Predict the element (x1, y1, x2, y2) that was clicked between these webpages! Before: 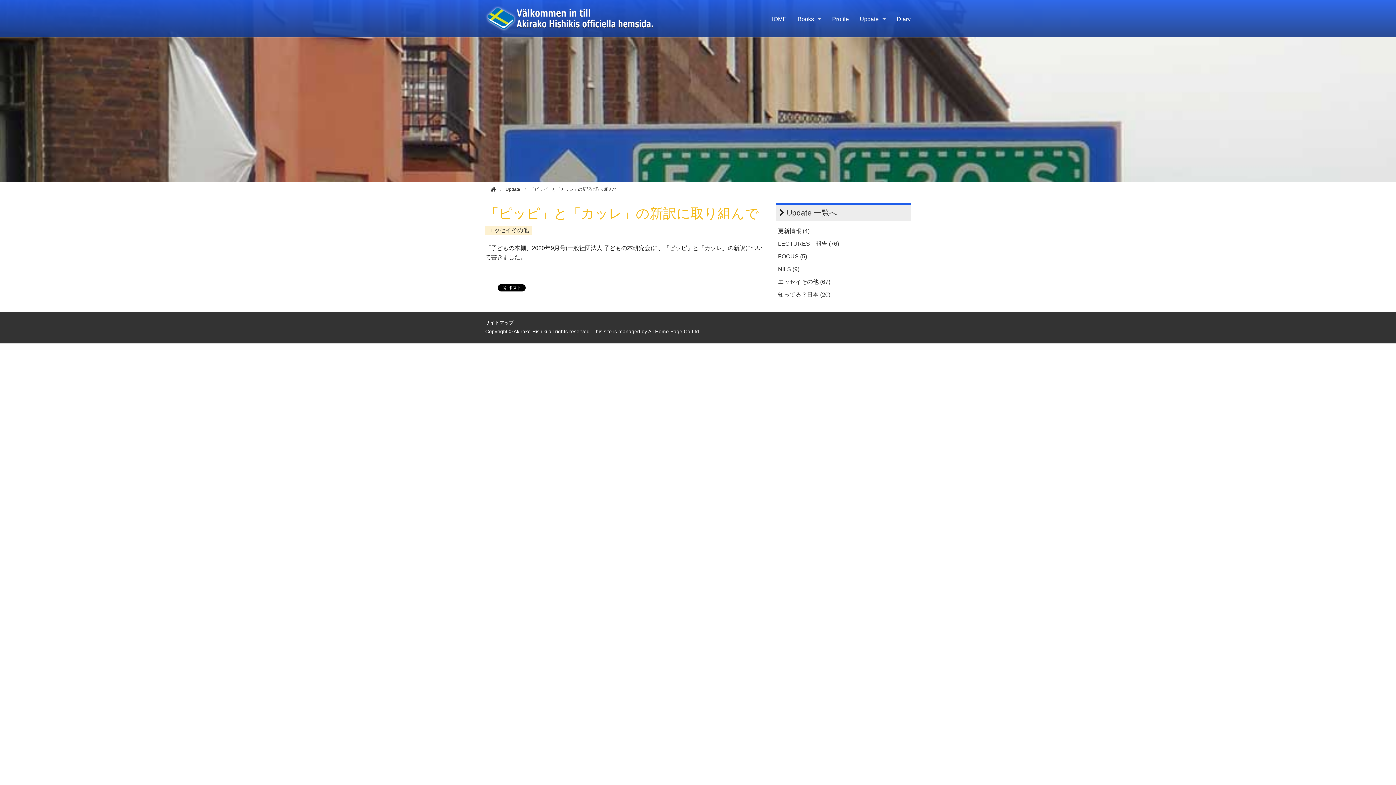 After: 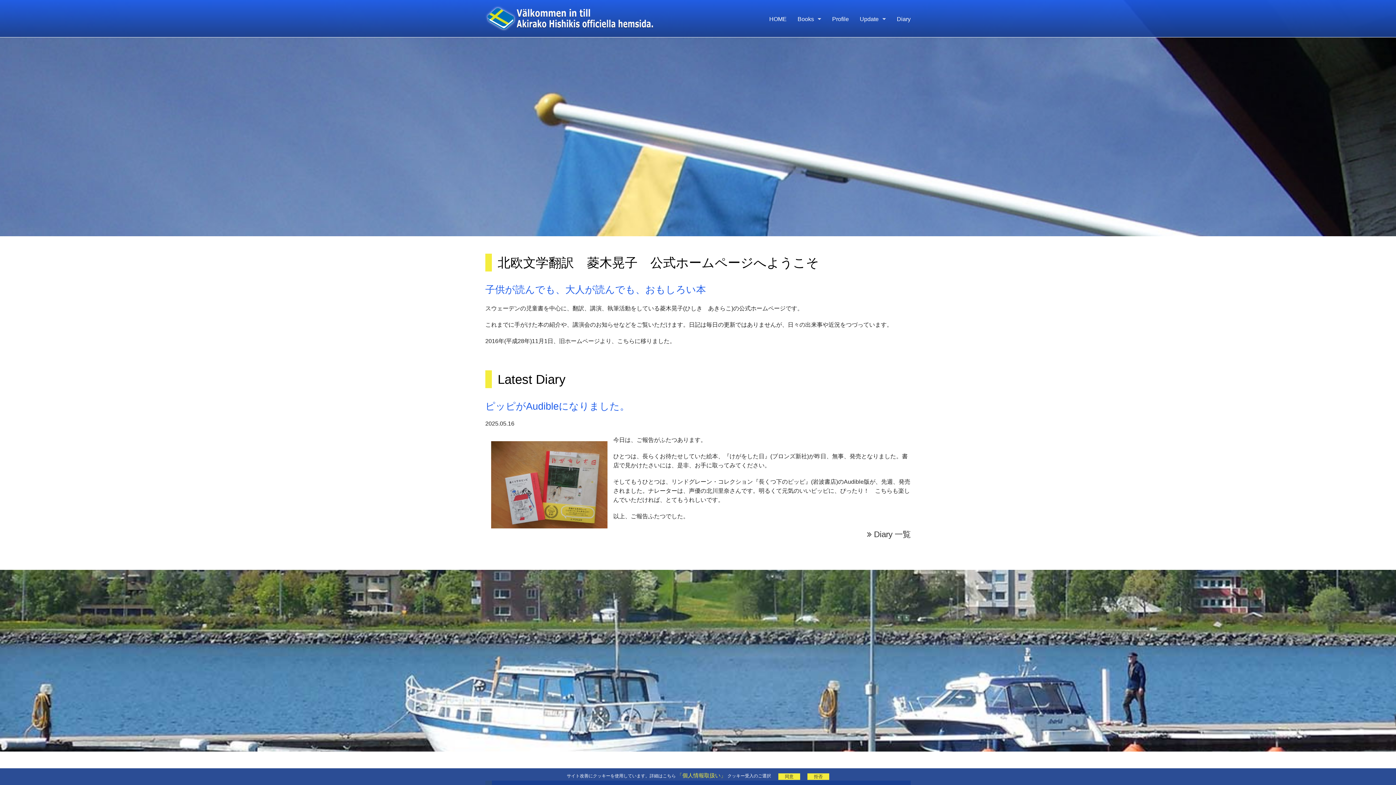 Action: bbox: (490, 186, 496, 192)